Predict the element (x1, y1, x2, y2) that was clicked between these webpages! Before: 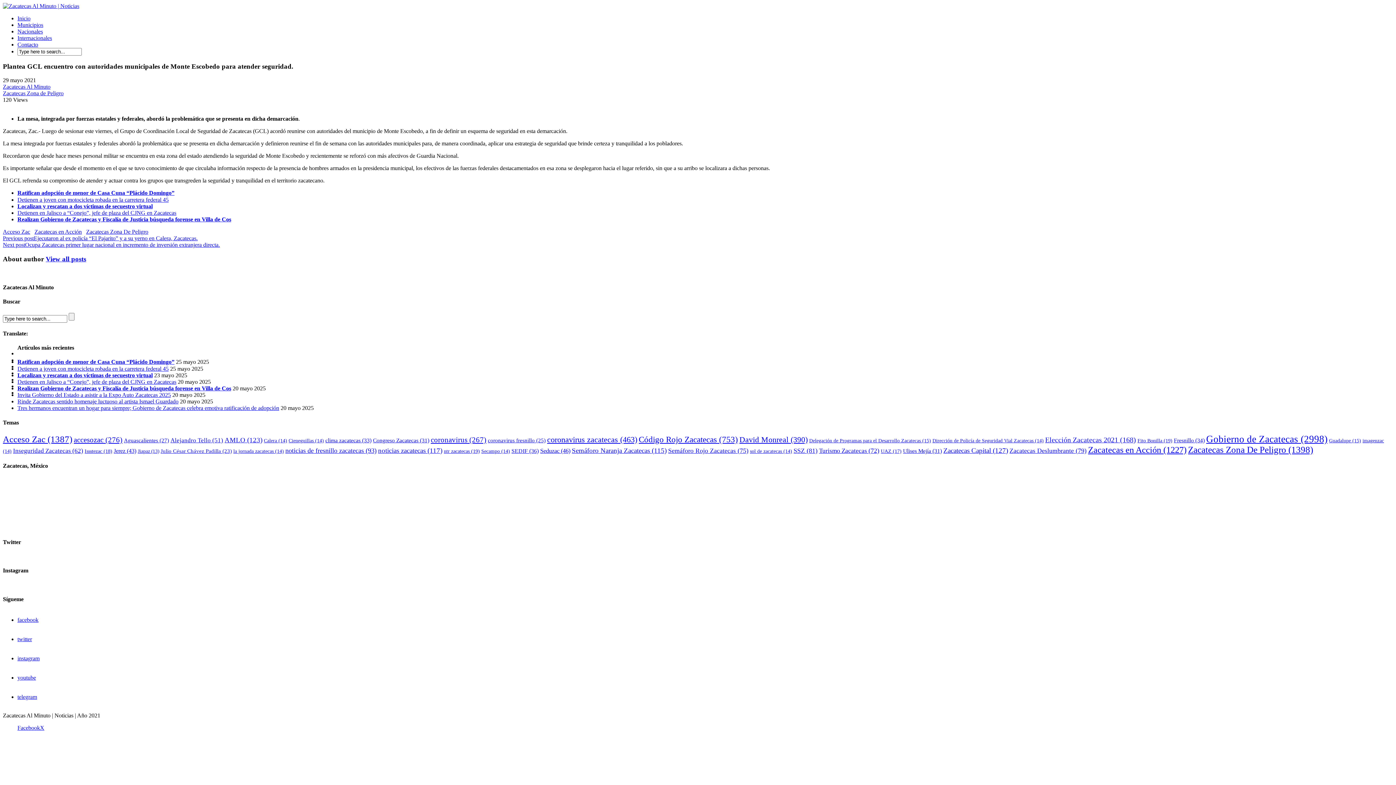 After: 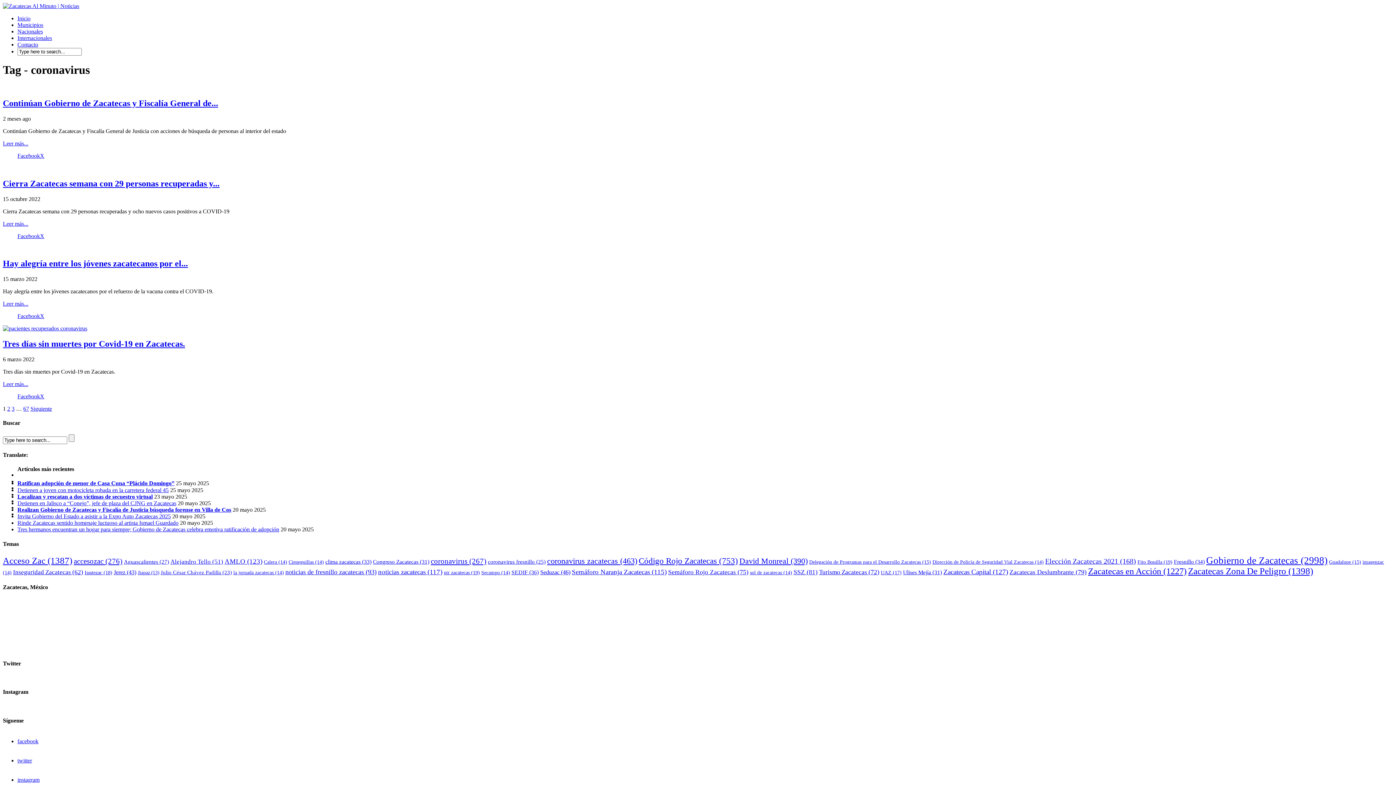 Action: bbox: (430, 436, 486, 444) label: coronavirus (267 elementos)